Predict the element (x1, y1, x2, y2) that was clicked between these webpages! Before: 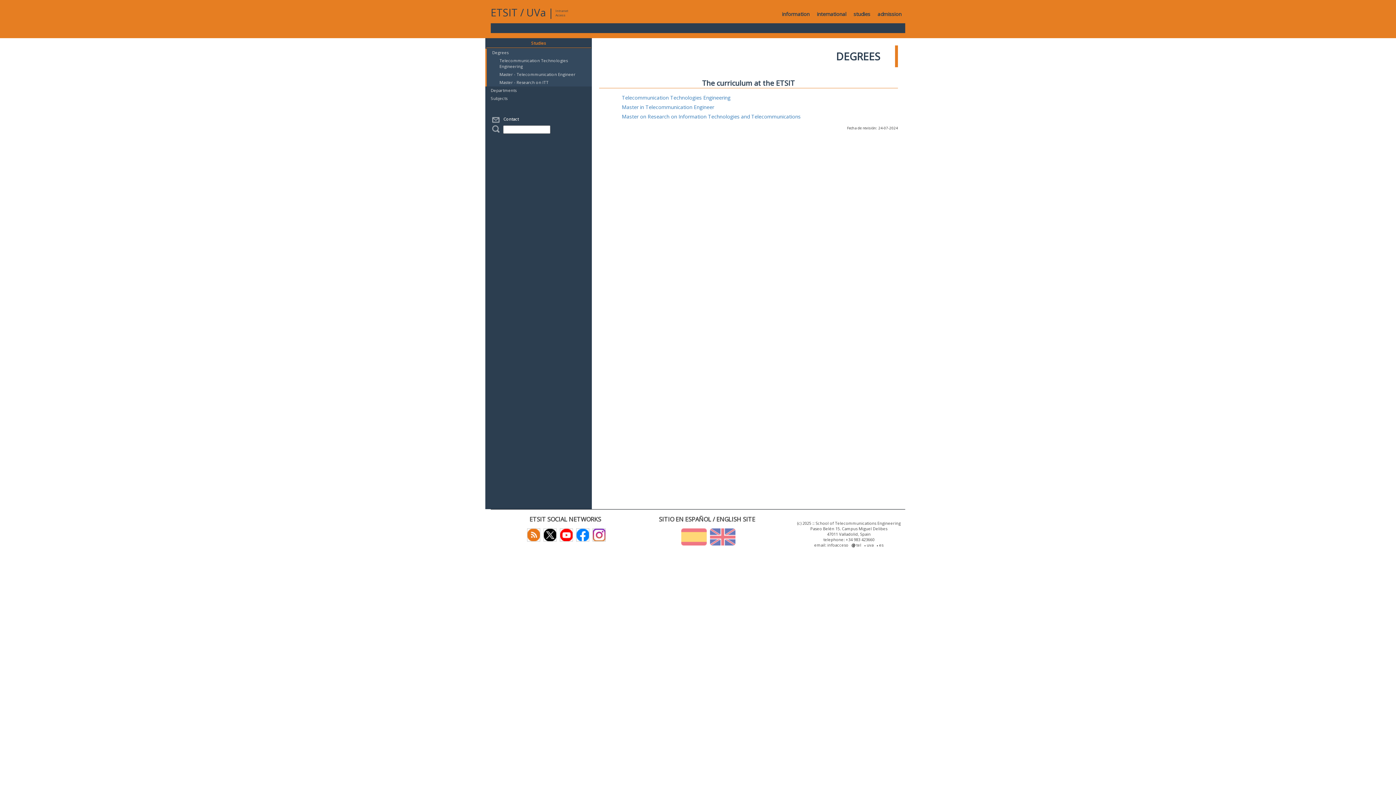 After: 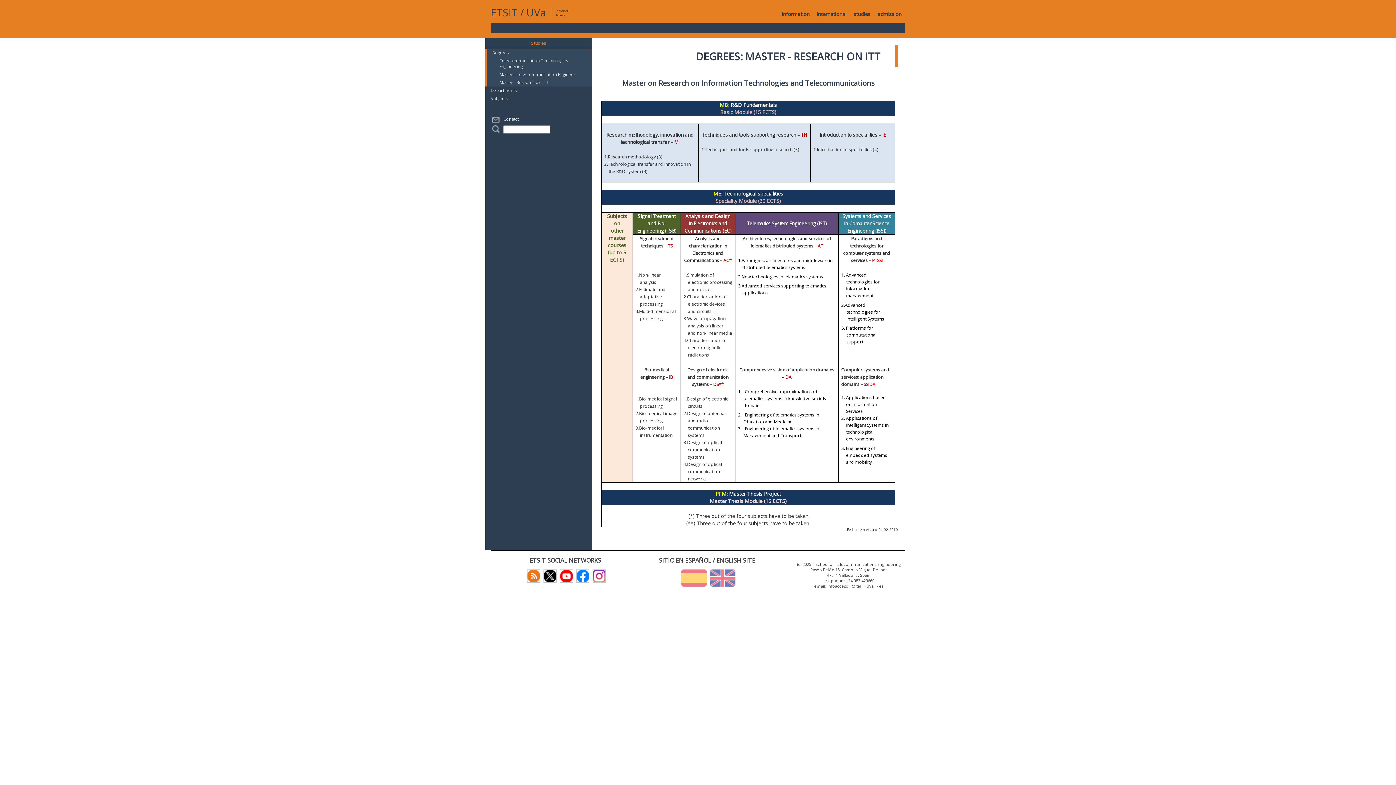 Action: bbox: (499, 79, 548, 85) label: Master - Research on ITT